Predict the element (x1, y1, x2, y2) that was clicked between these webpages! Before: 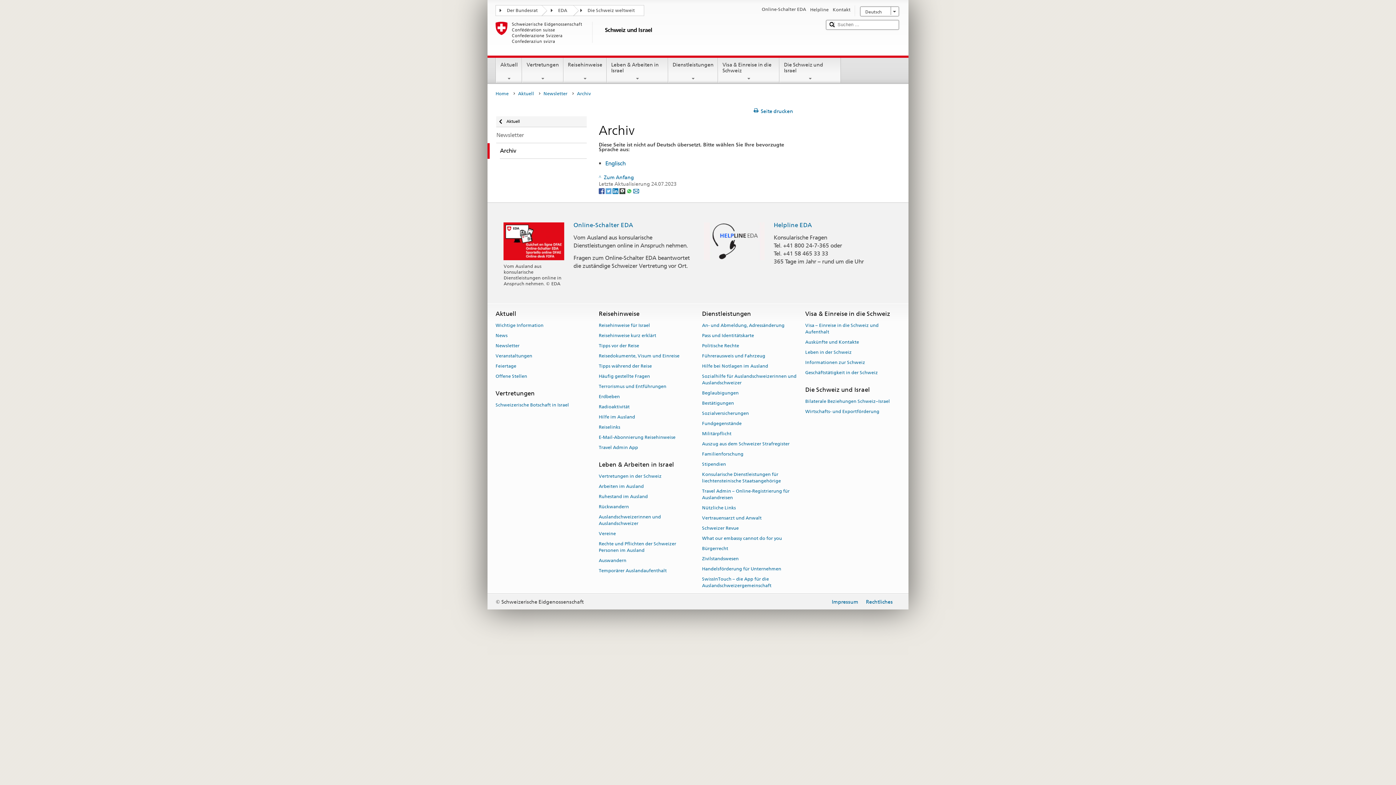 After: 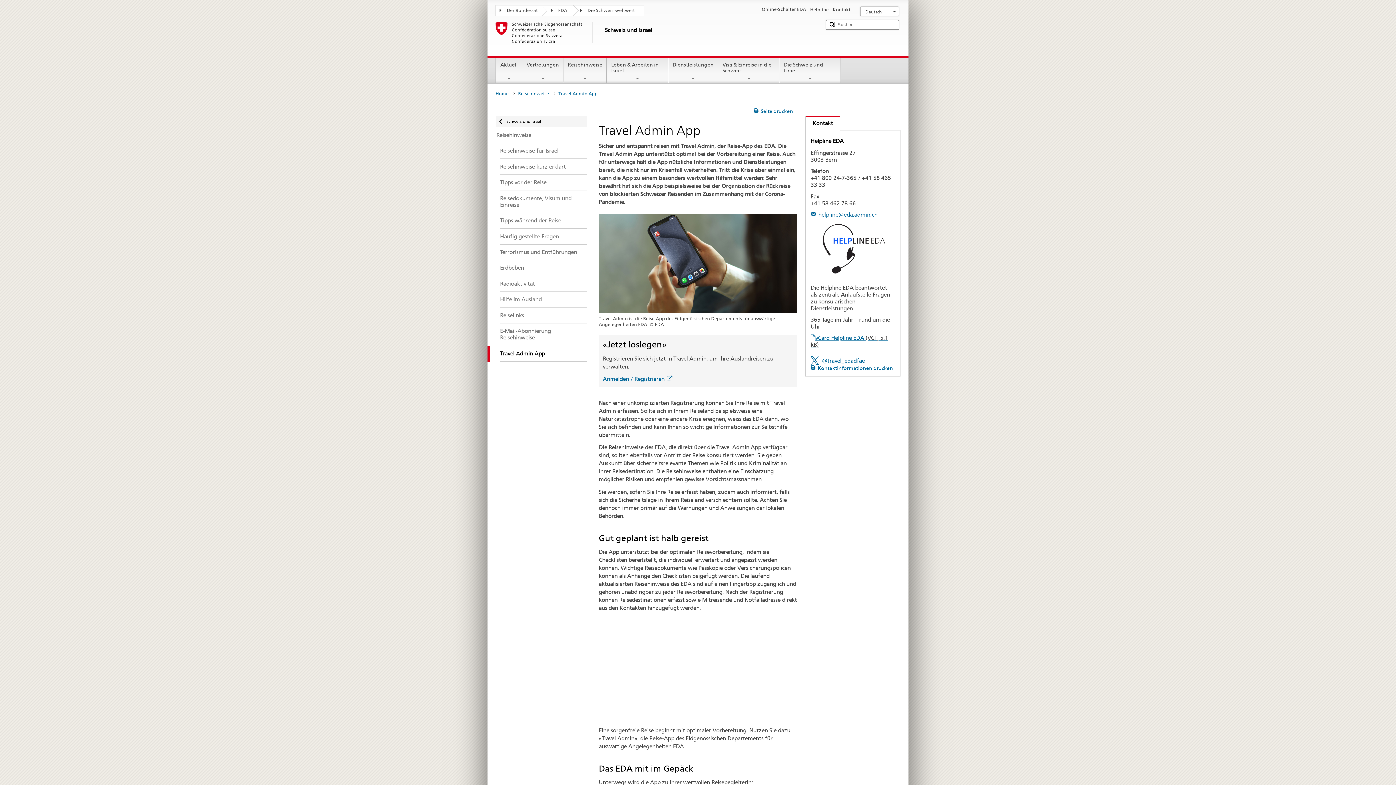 Action: bbox: (598, 442, 638, 452) label: Travel Admin App